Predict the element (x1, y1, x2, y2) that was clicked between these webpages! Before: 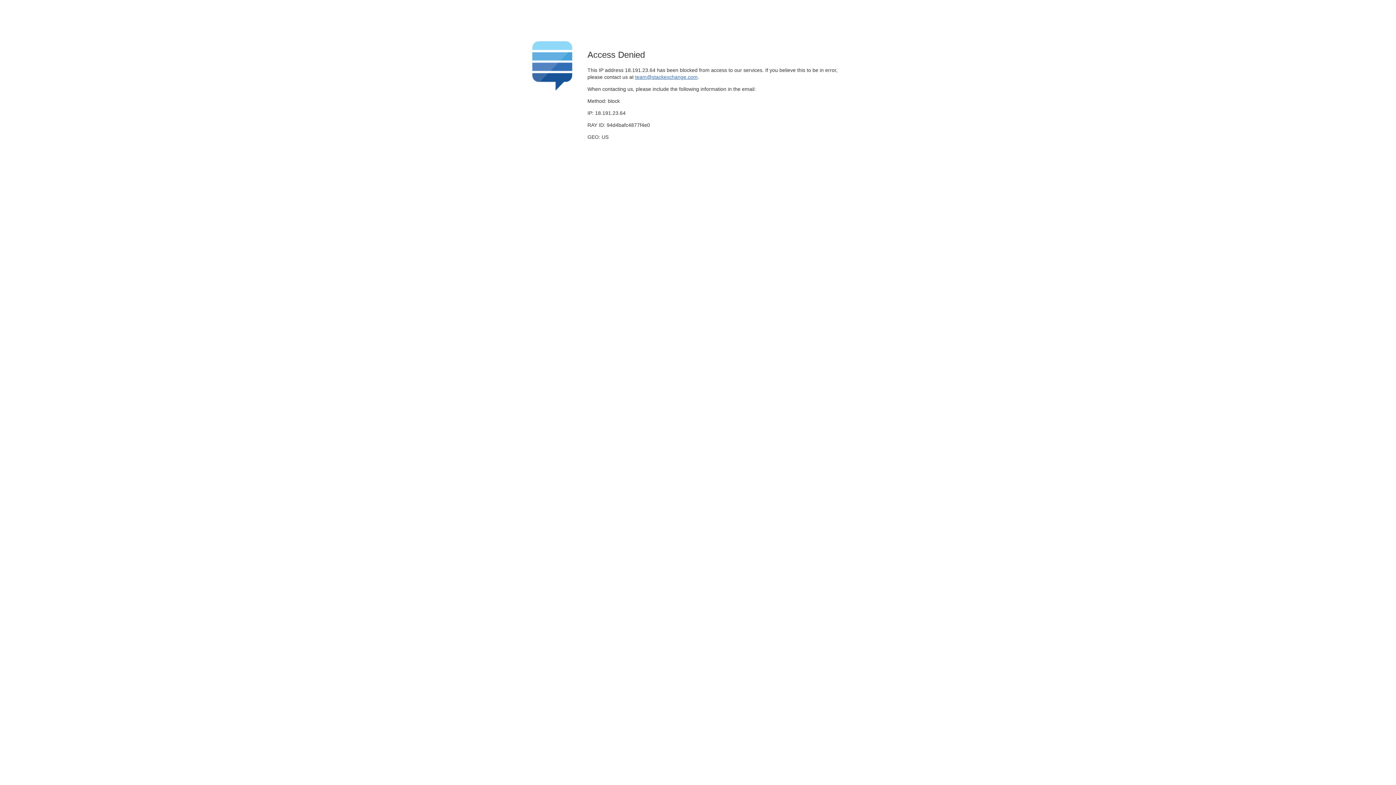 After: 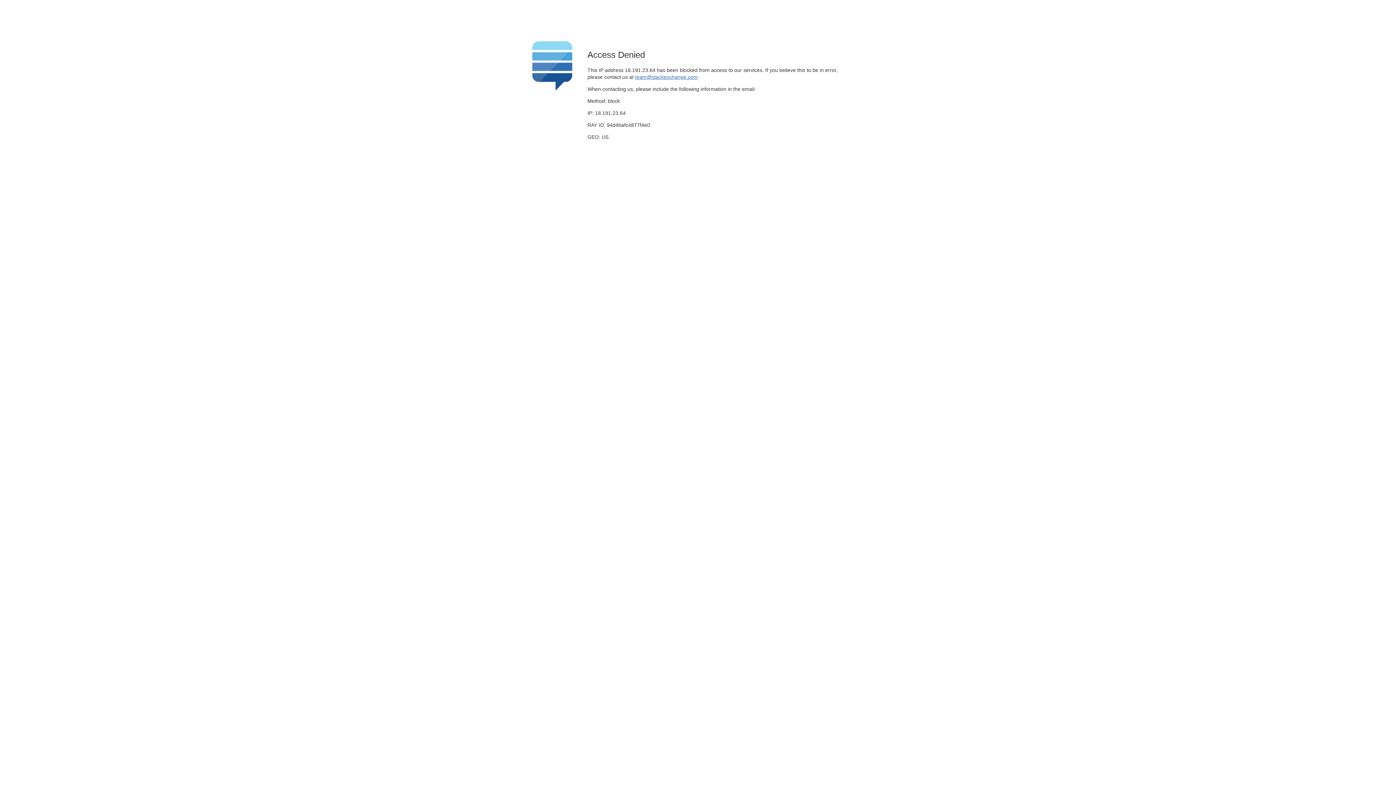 Action: label: team@stackexchange.com bbox: (635, 74, 697, 79)